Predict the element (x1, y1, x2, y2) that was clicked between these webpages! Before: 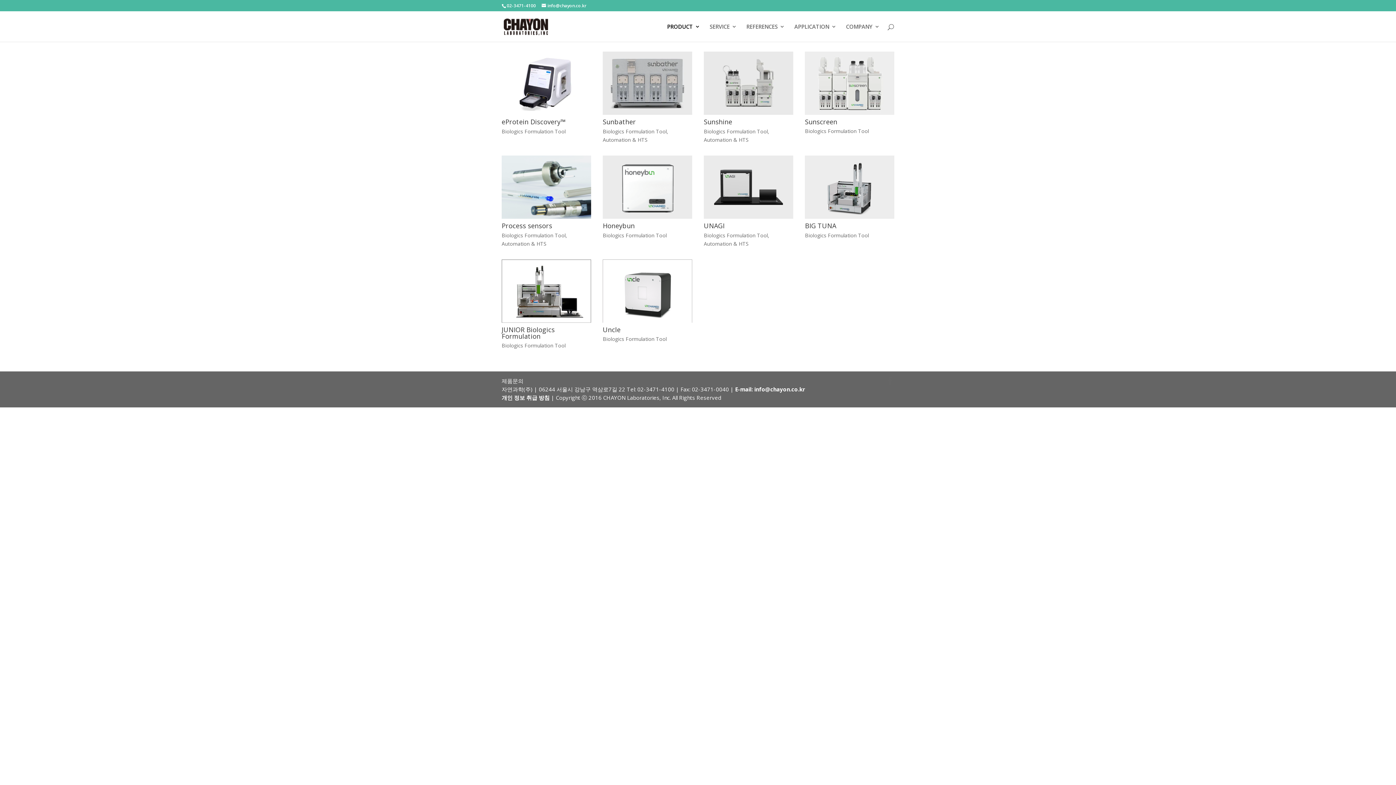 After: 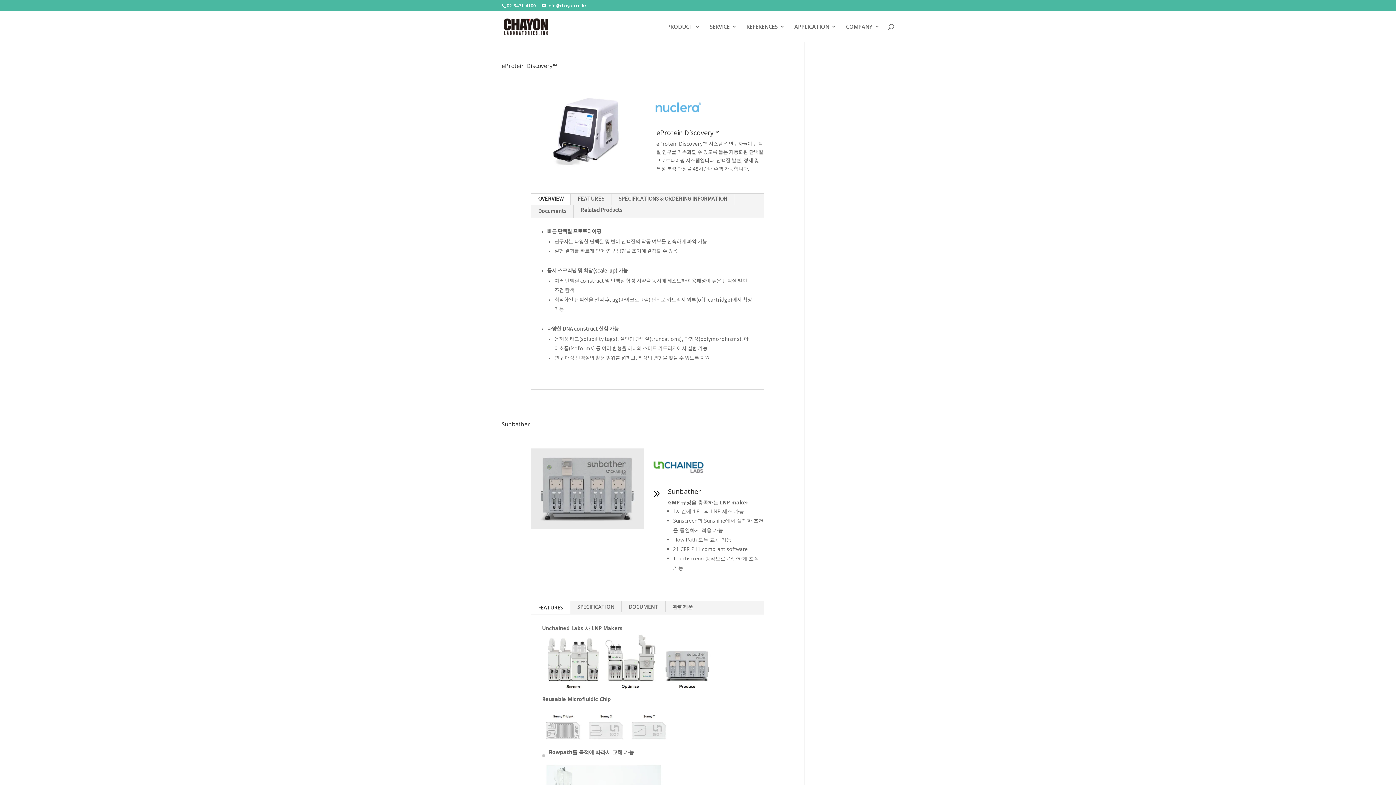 Action: label: Biologics Formulation Tool bbox: (501, 231, 565, 238)